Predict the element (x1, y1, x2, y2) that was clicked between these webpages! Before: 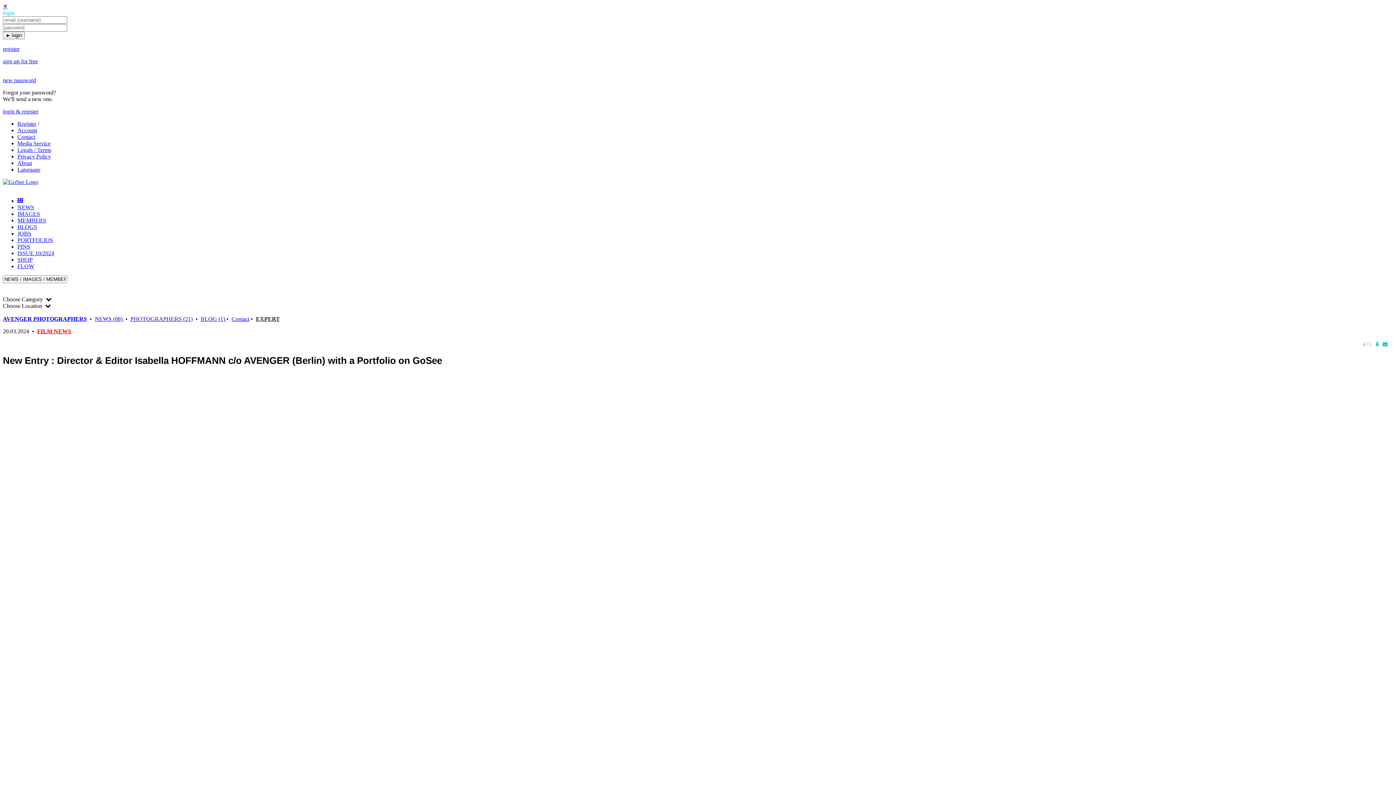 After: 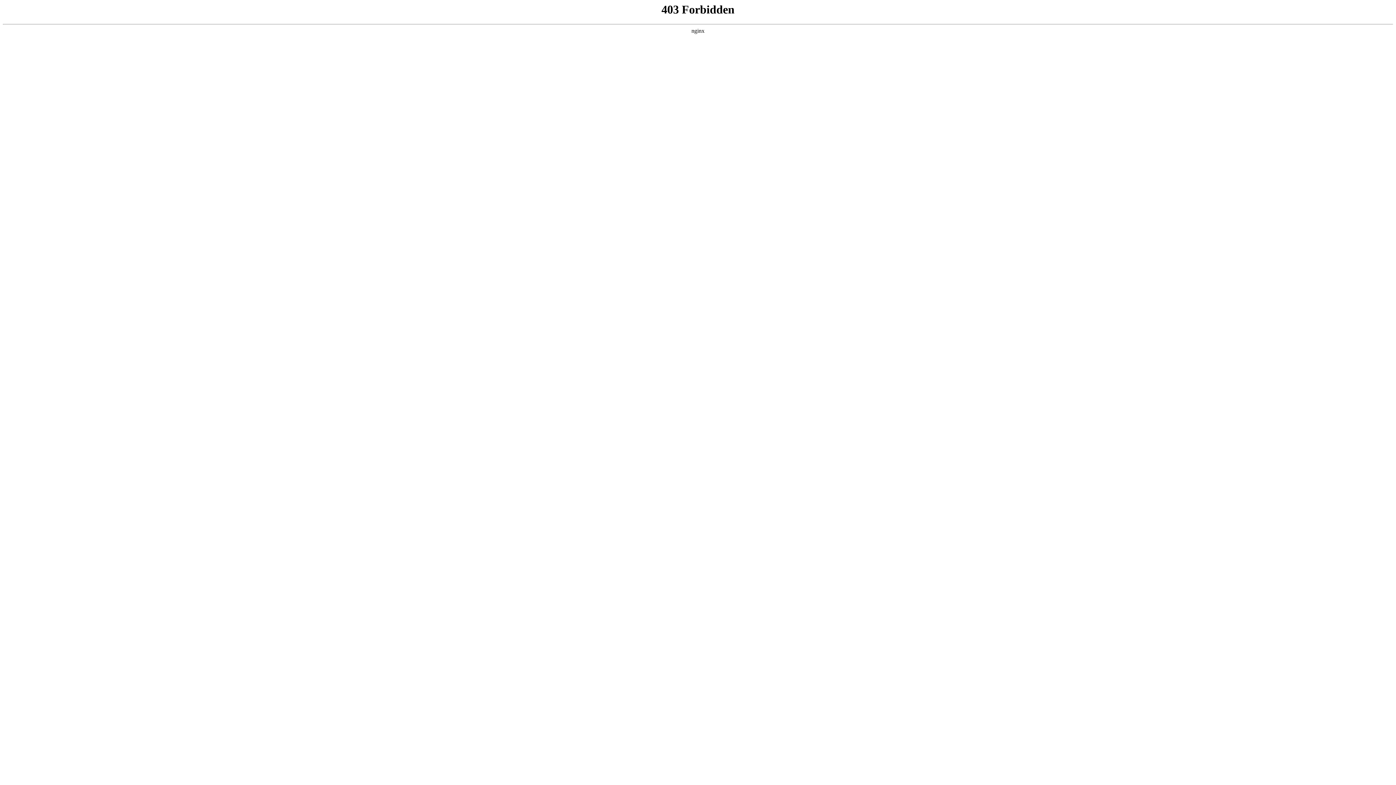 Action: label: FILM NEWS bbox: (37, 328, 71, 334)